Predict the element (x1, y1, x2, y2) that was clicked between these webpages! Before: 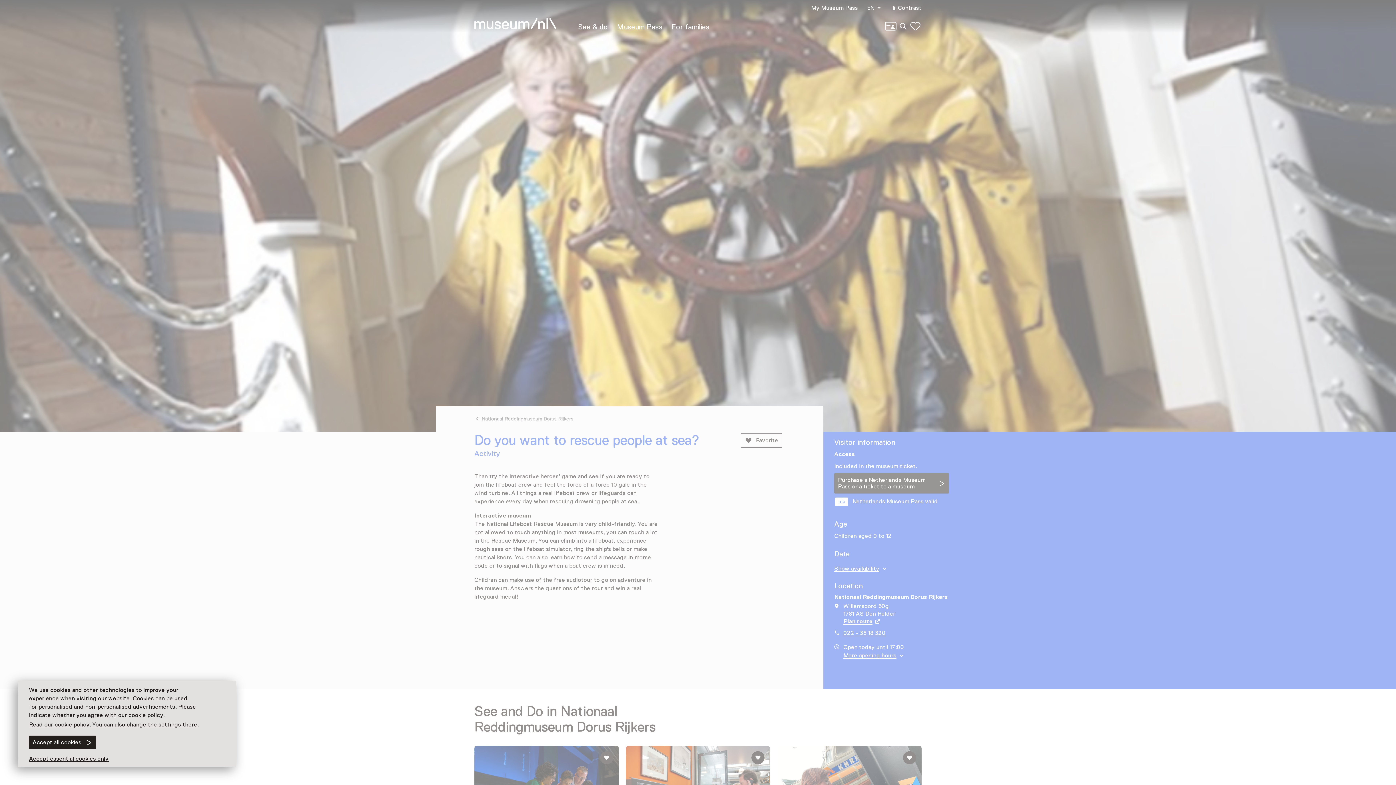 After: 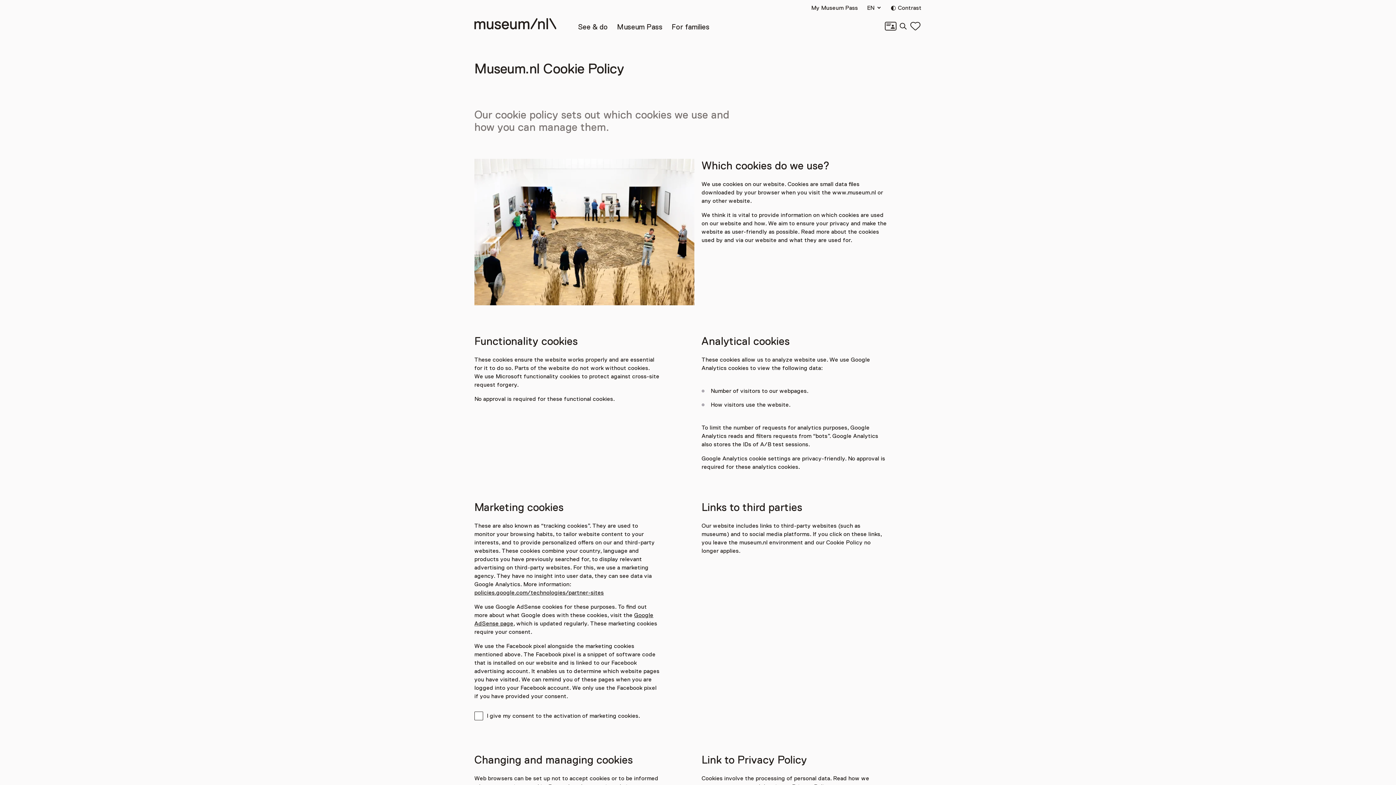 Action: bbox: (29, 721, 198, 728) label: Read our cookie policy. You can also change the settings there.